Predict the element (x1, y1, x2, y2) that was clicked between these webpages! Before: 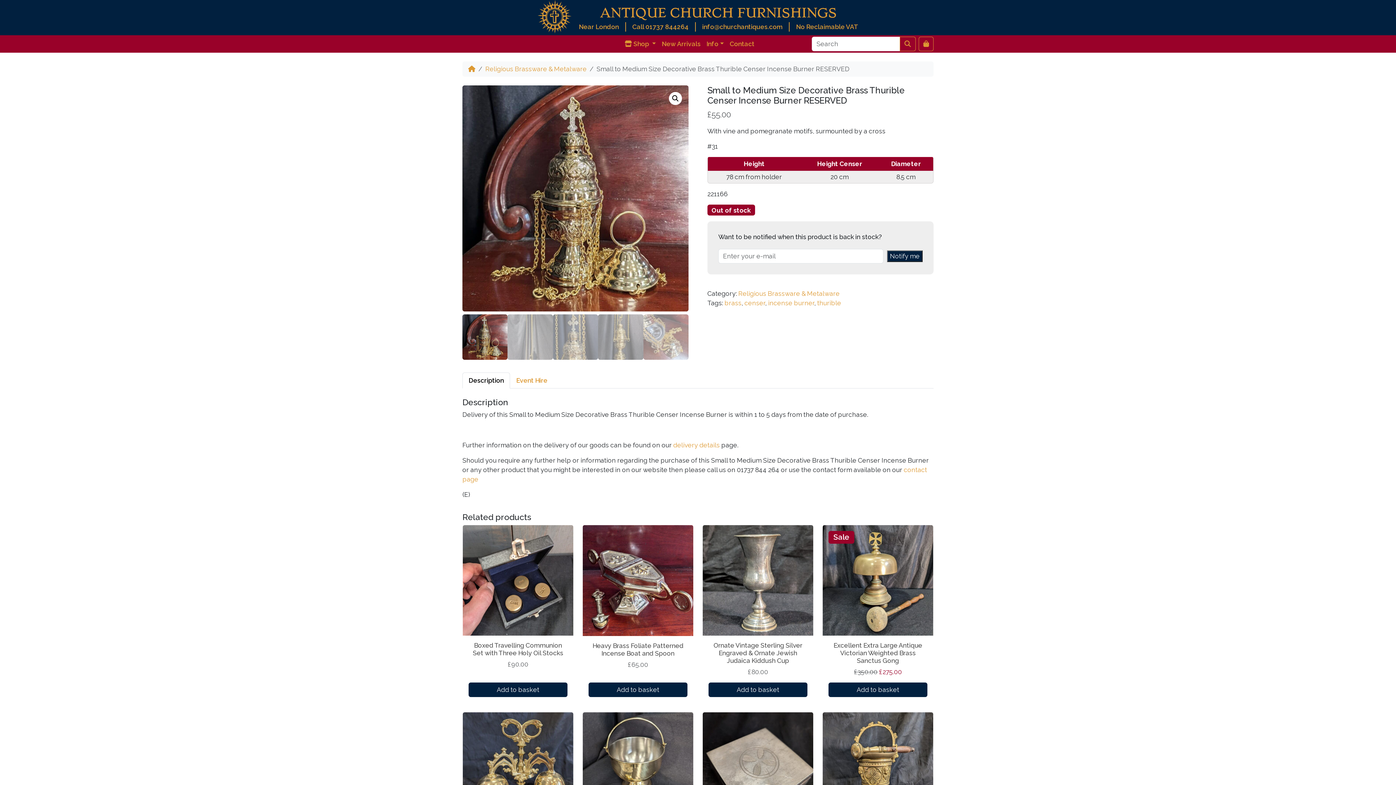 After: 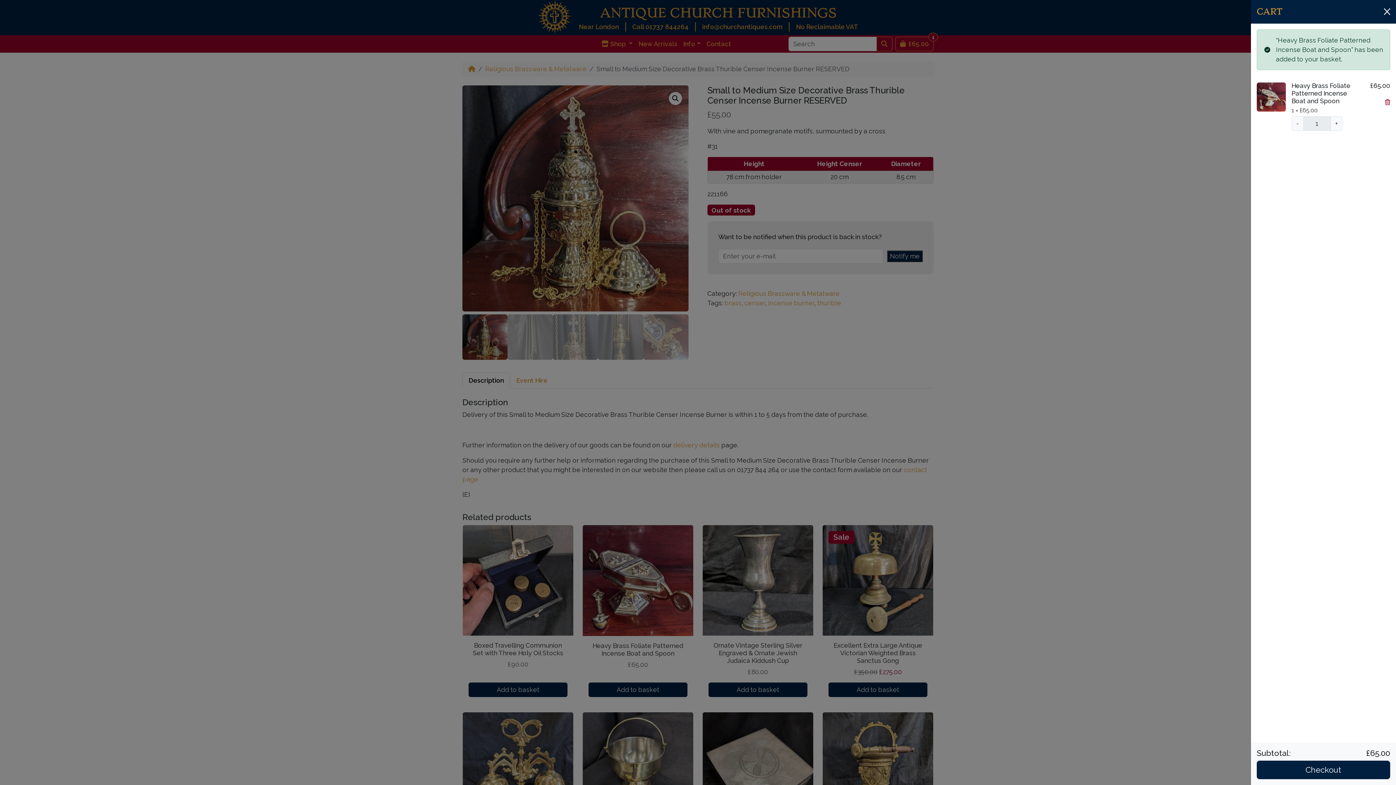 Action: bbox: (588, 682, 687, 697) label: Add to basket: “Heavy Brass Foliate Patterned Incense Boat and Spoon”